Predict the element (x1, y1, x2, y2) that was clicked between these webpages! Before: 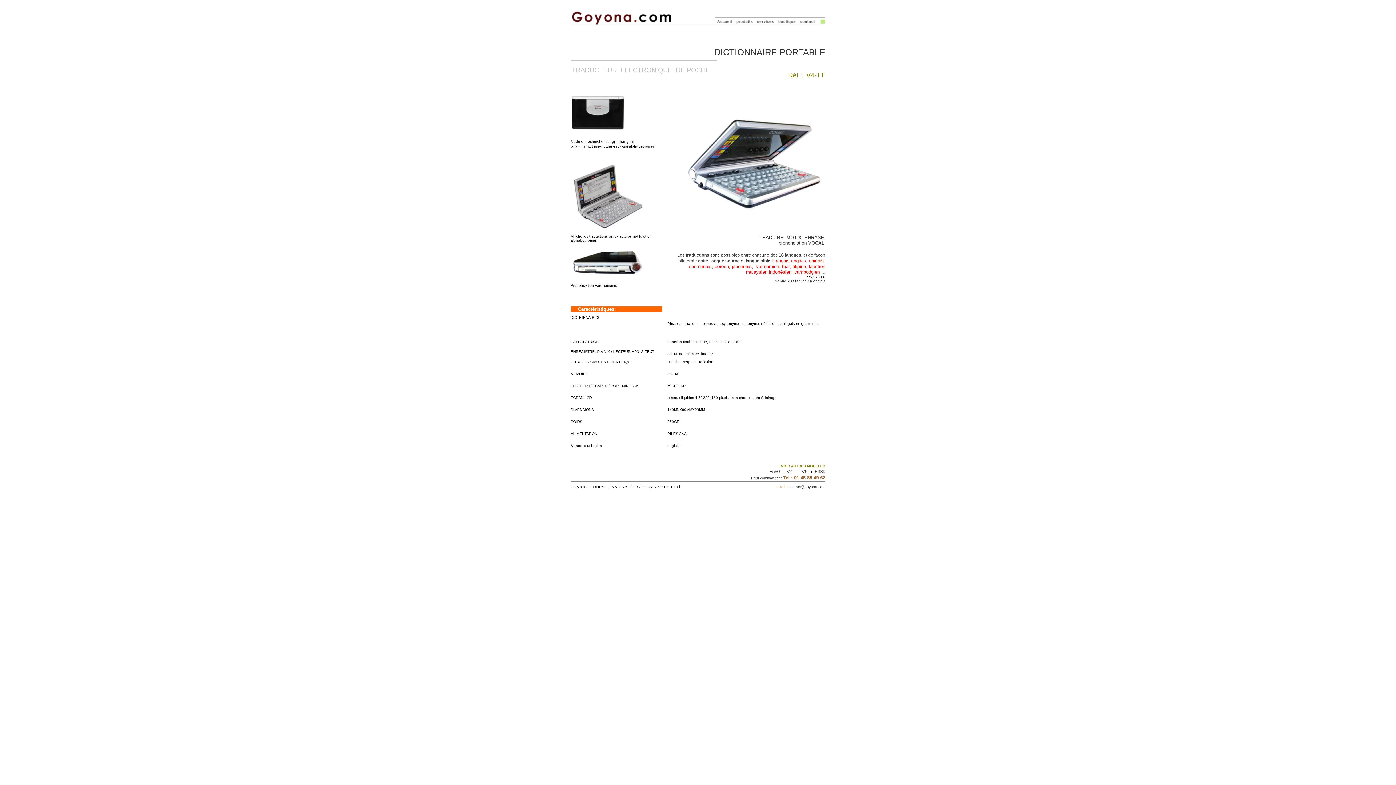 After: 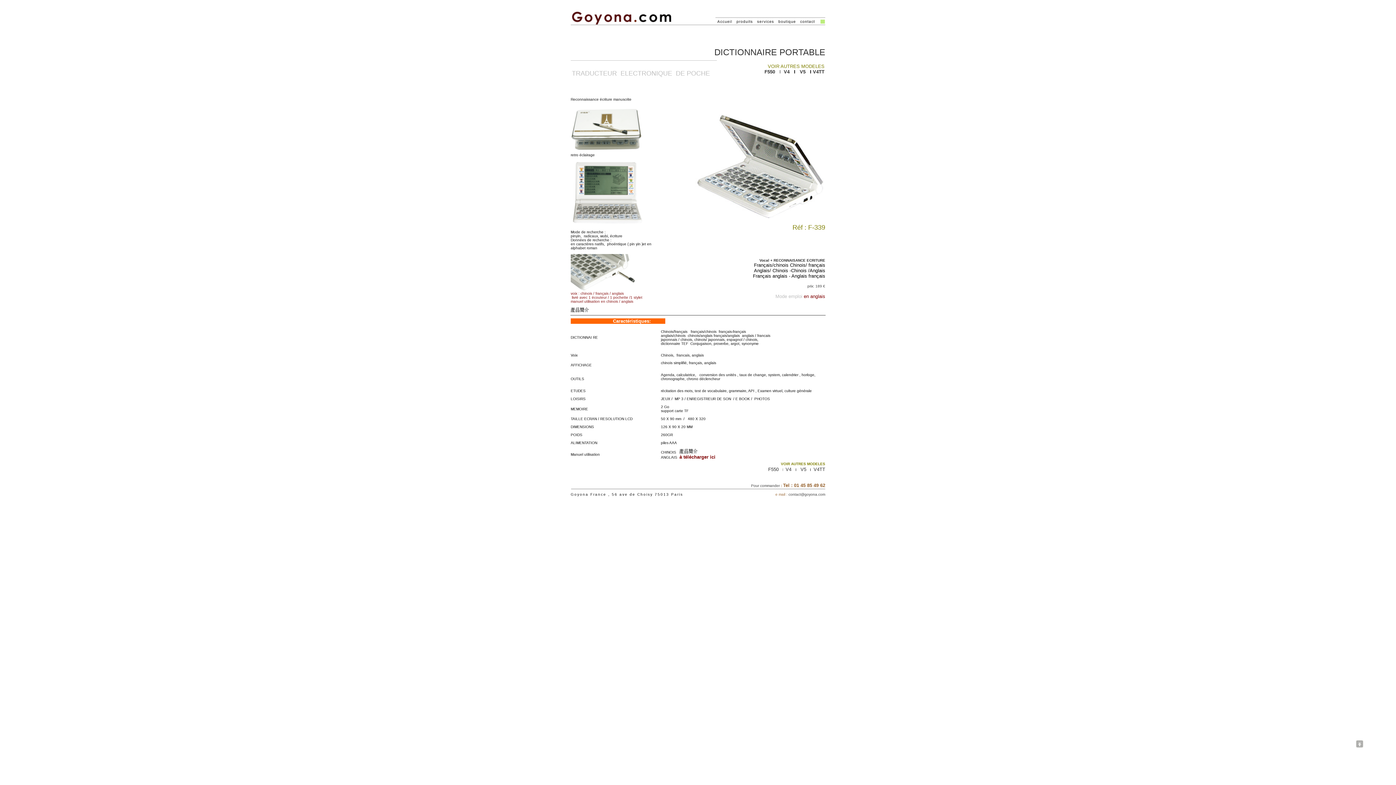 Action: label:   bbox: (780, 468, 781, 474)